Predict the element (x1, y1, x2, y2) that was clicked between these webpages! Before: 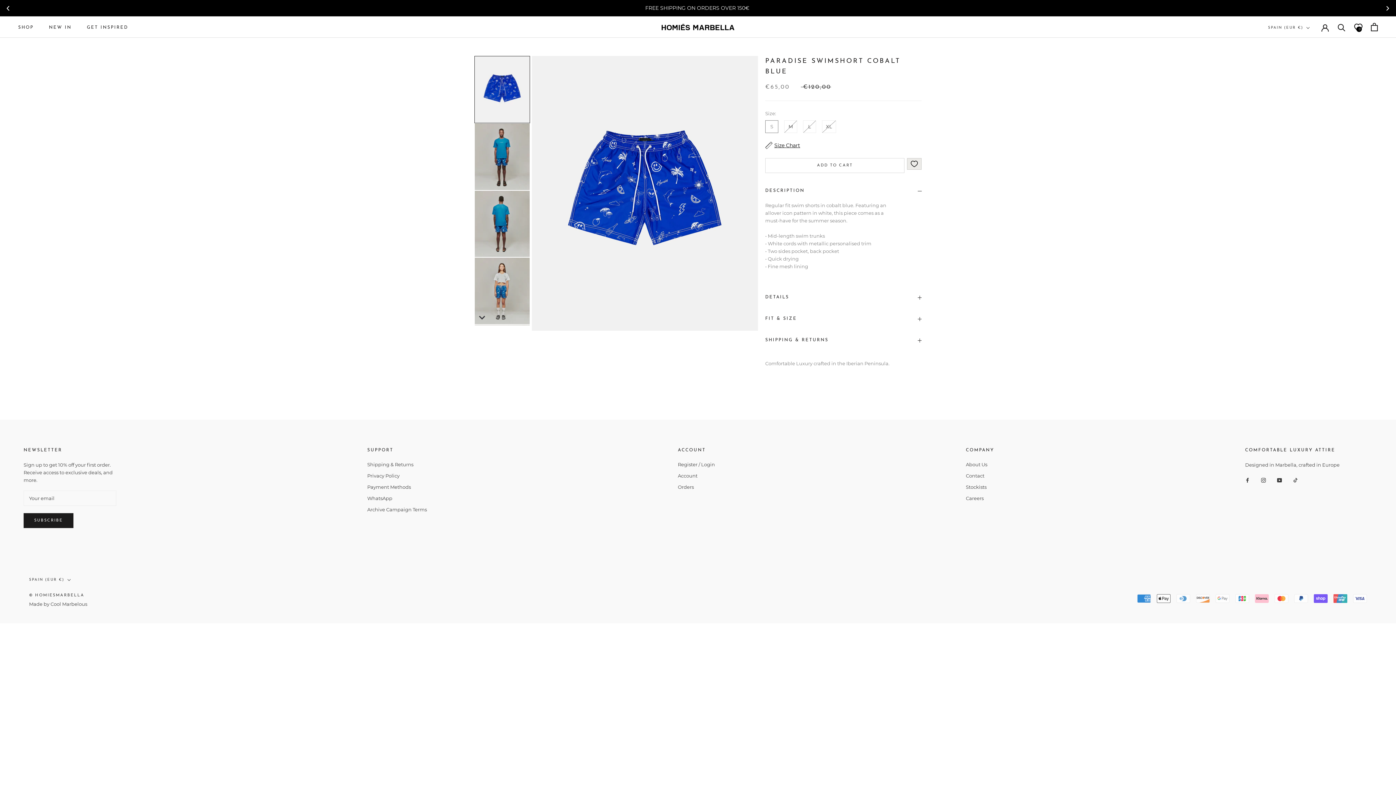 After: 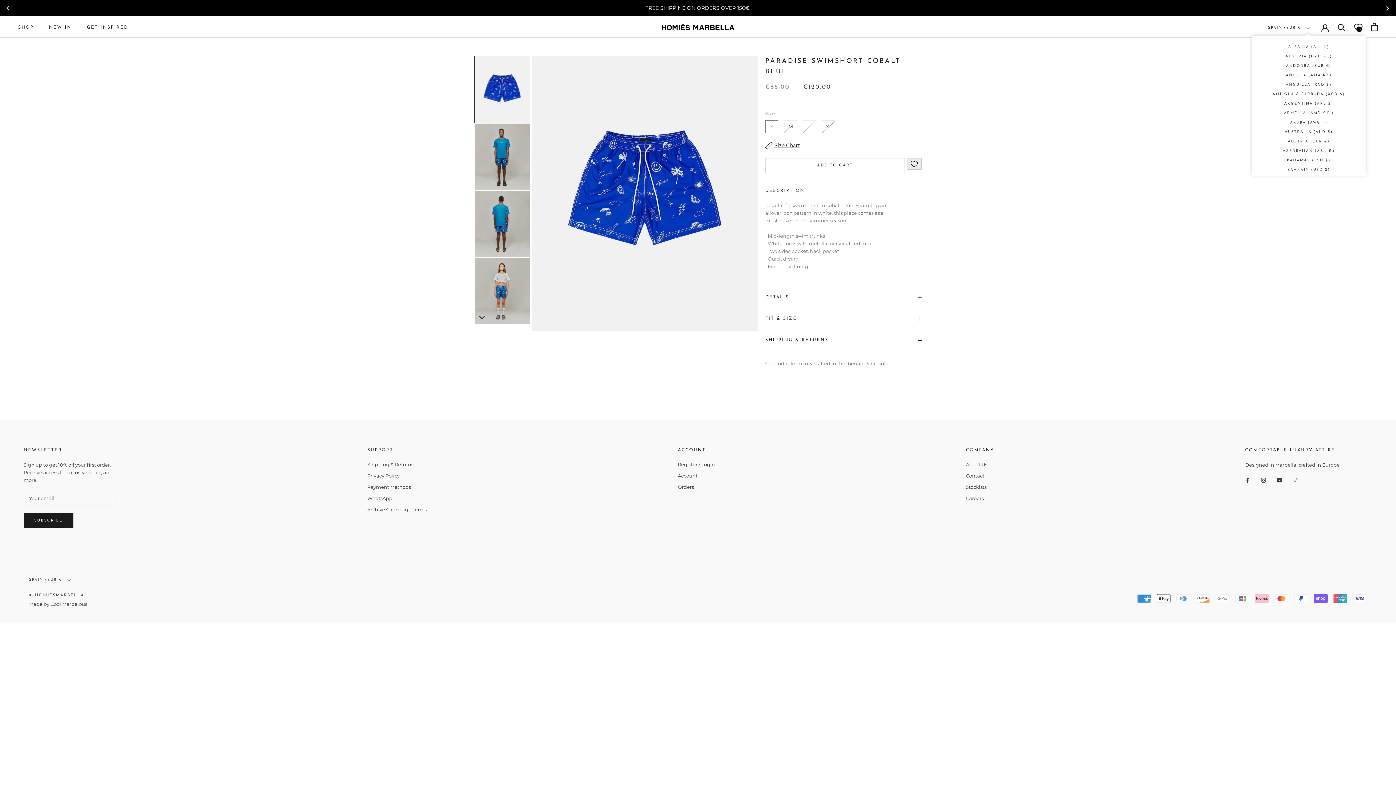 Action: bbox: (1268, 24, 1310, 31) label: SPAIN (EUR €)